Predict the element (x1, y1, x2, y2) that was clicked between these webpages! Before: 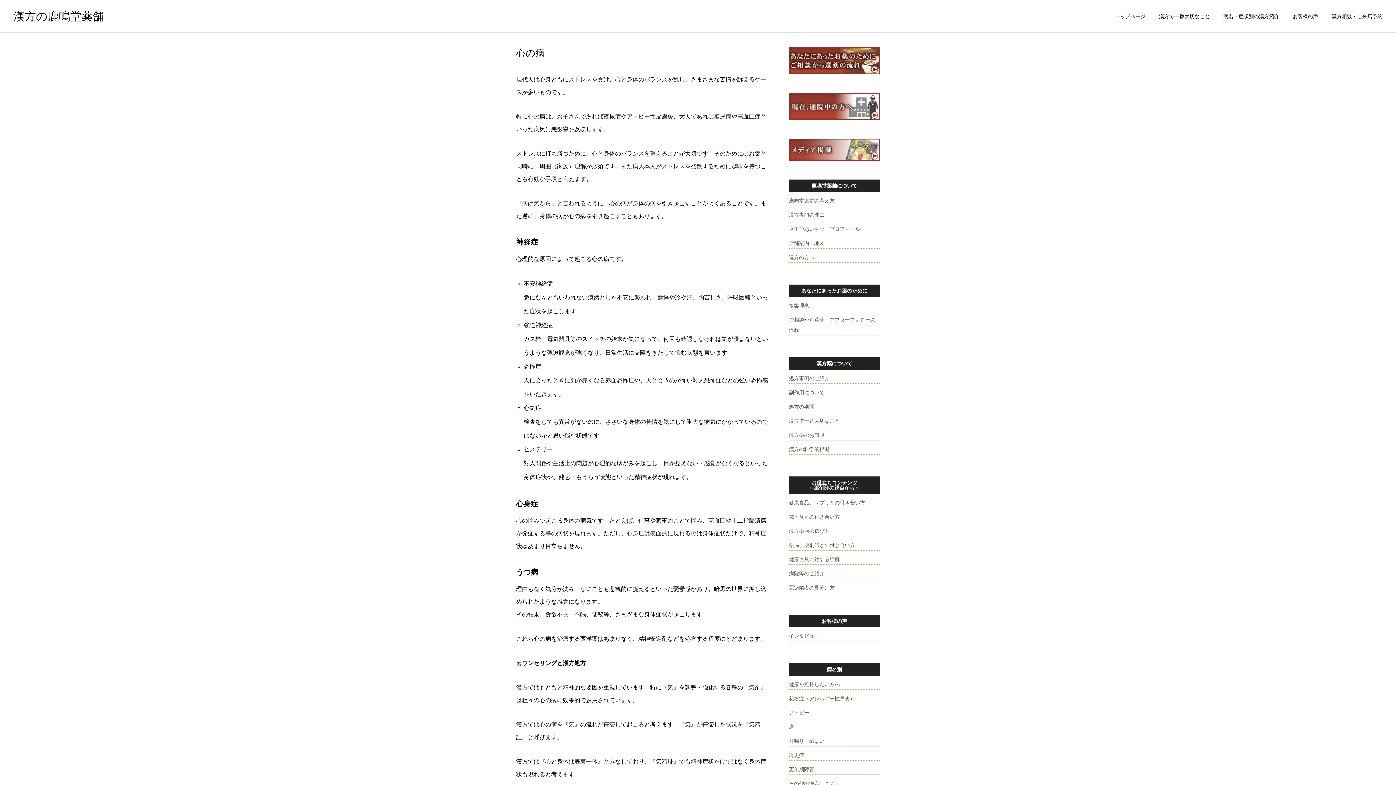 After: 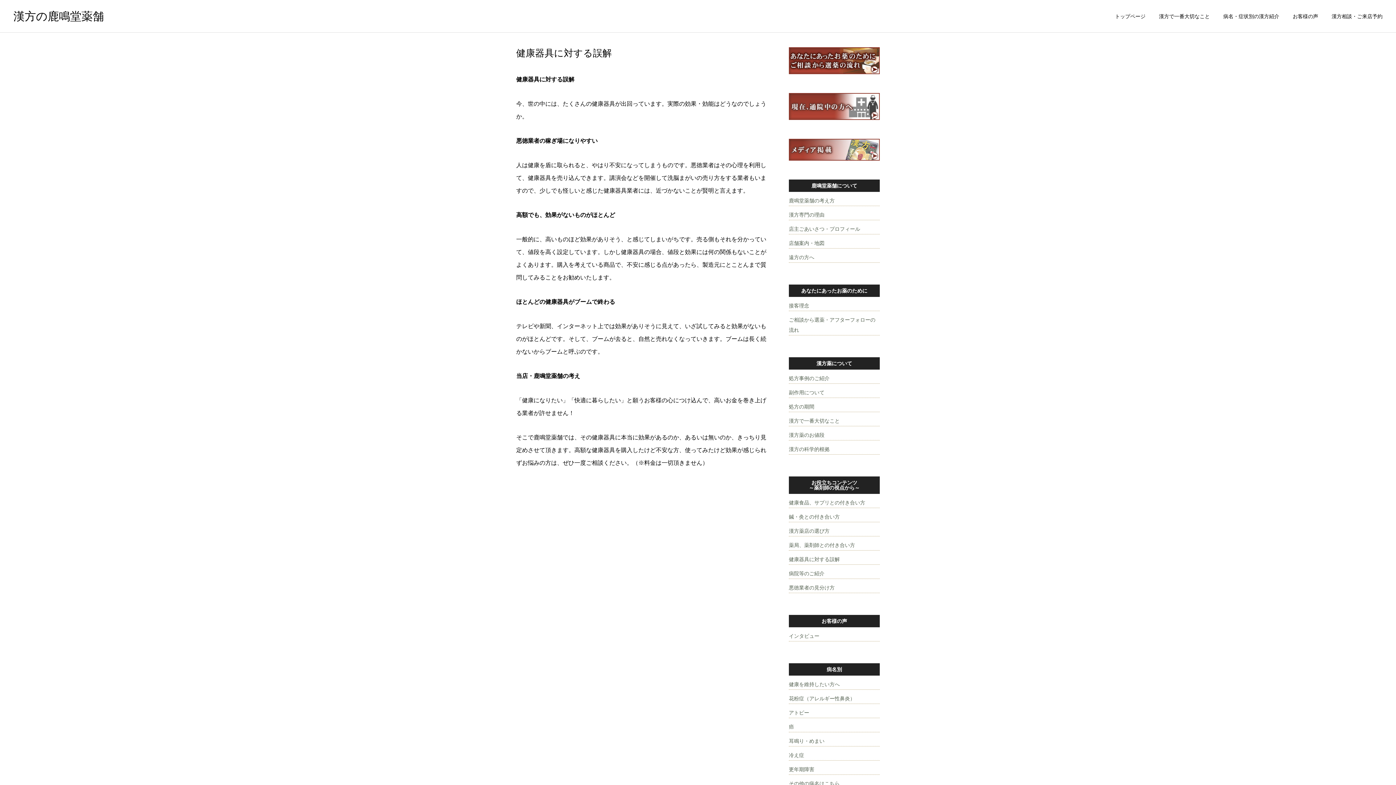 Action: label: 健康器具に対する誤解 bbox: (789, 553, 840, 566)